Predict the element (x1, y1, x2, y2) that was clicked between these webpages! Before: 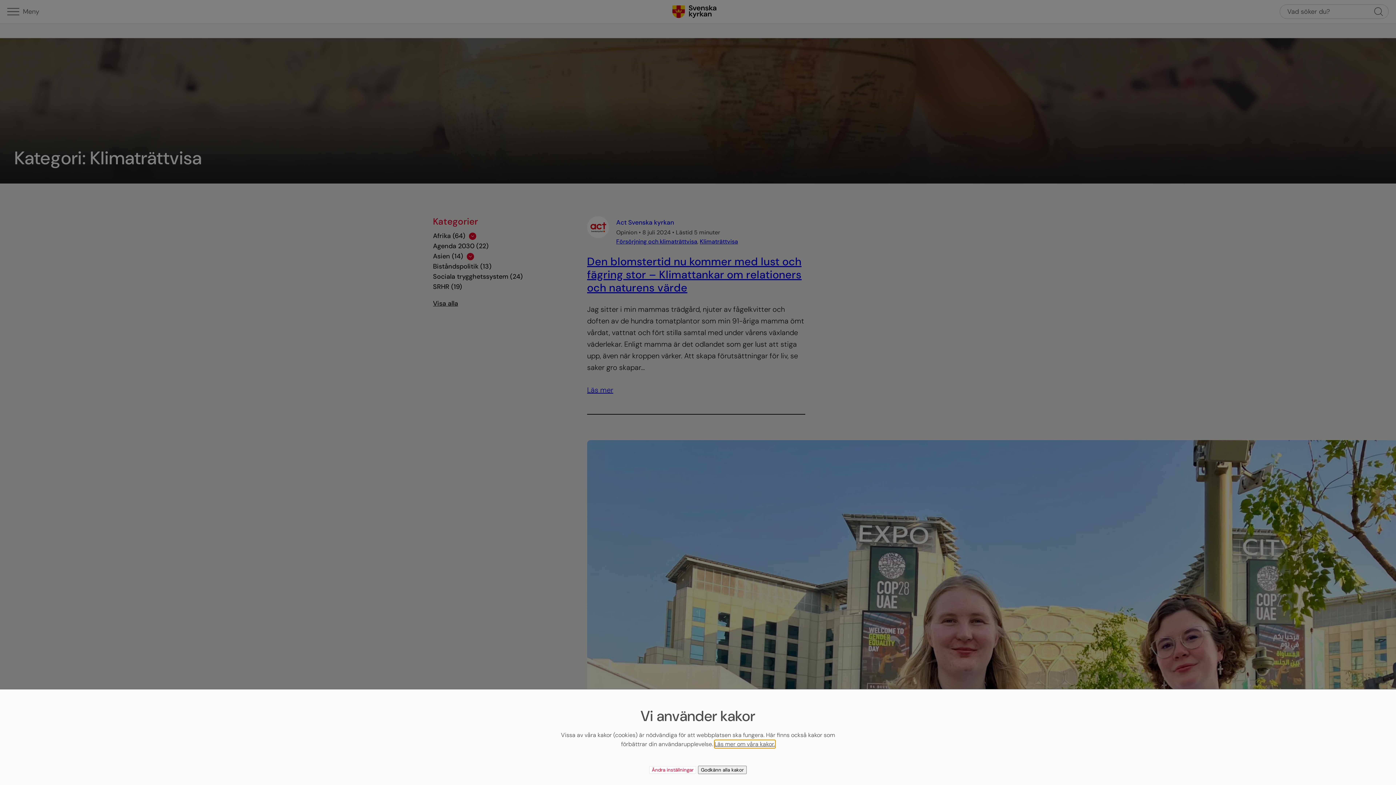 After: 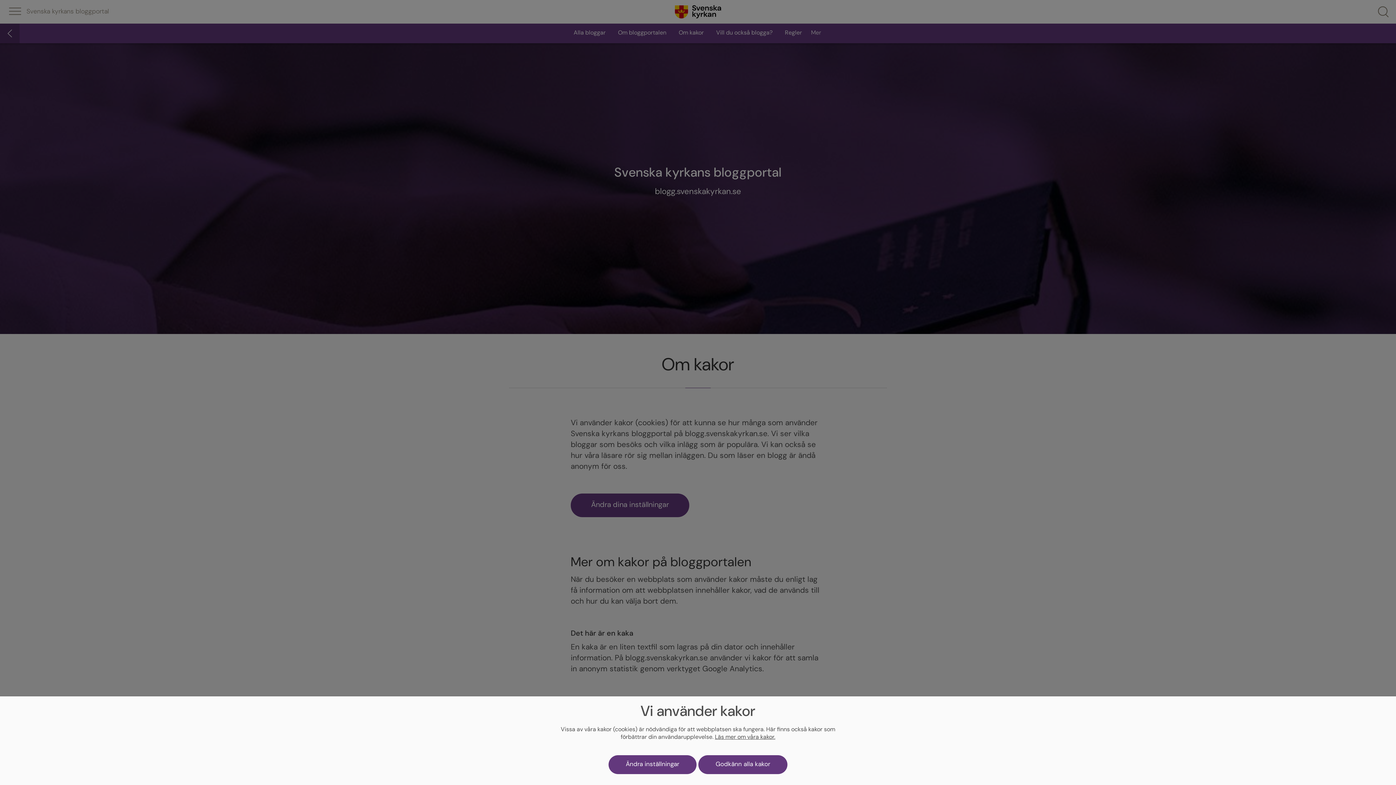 Action: label: Läs mer om våra kakor. bbox: (714, 740, 775, 748)